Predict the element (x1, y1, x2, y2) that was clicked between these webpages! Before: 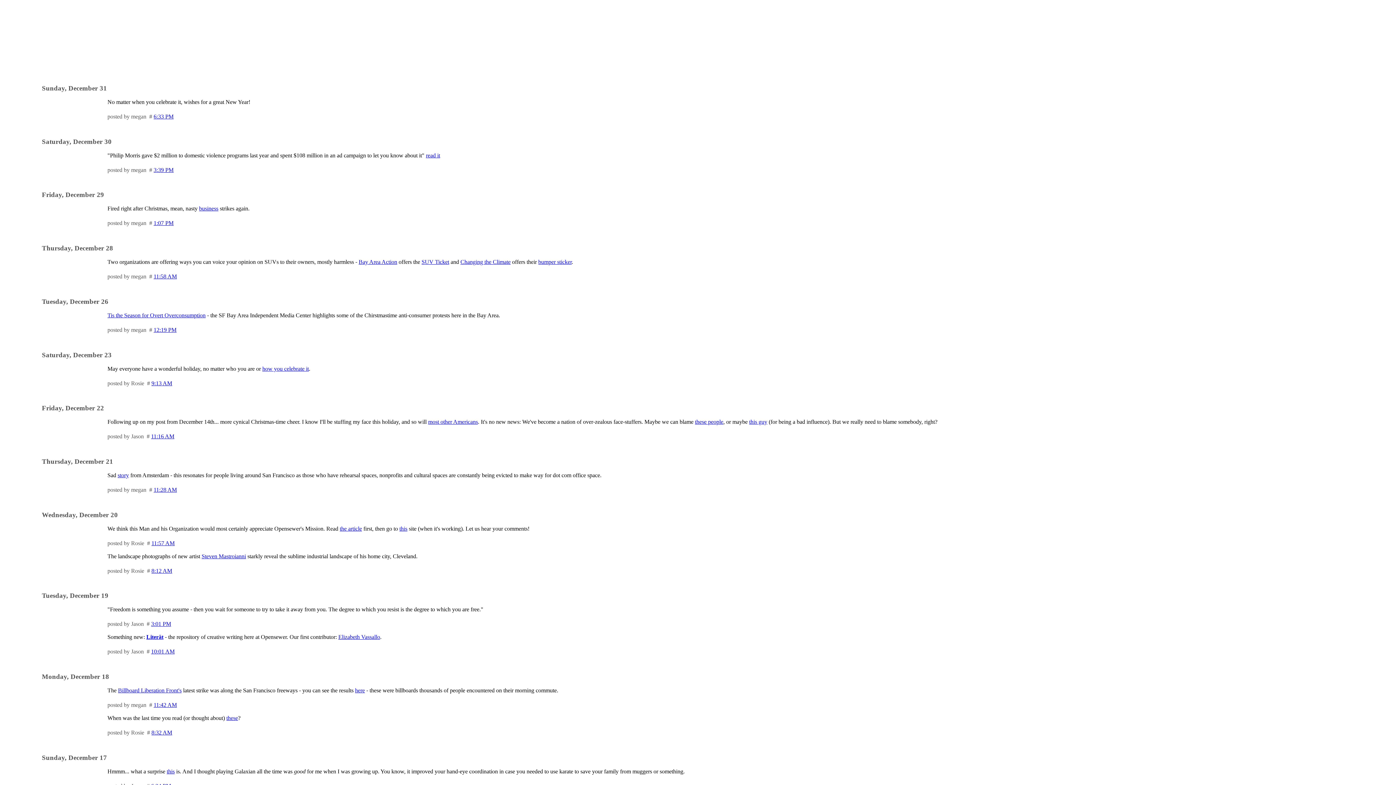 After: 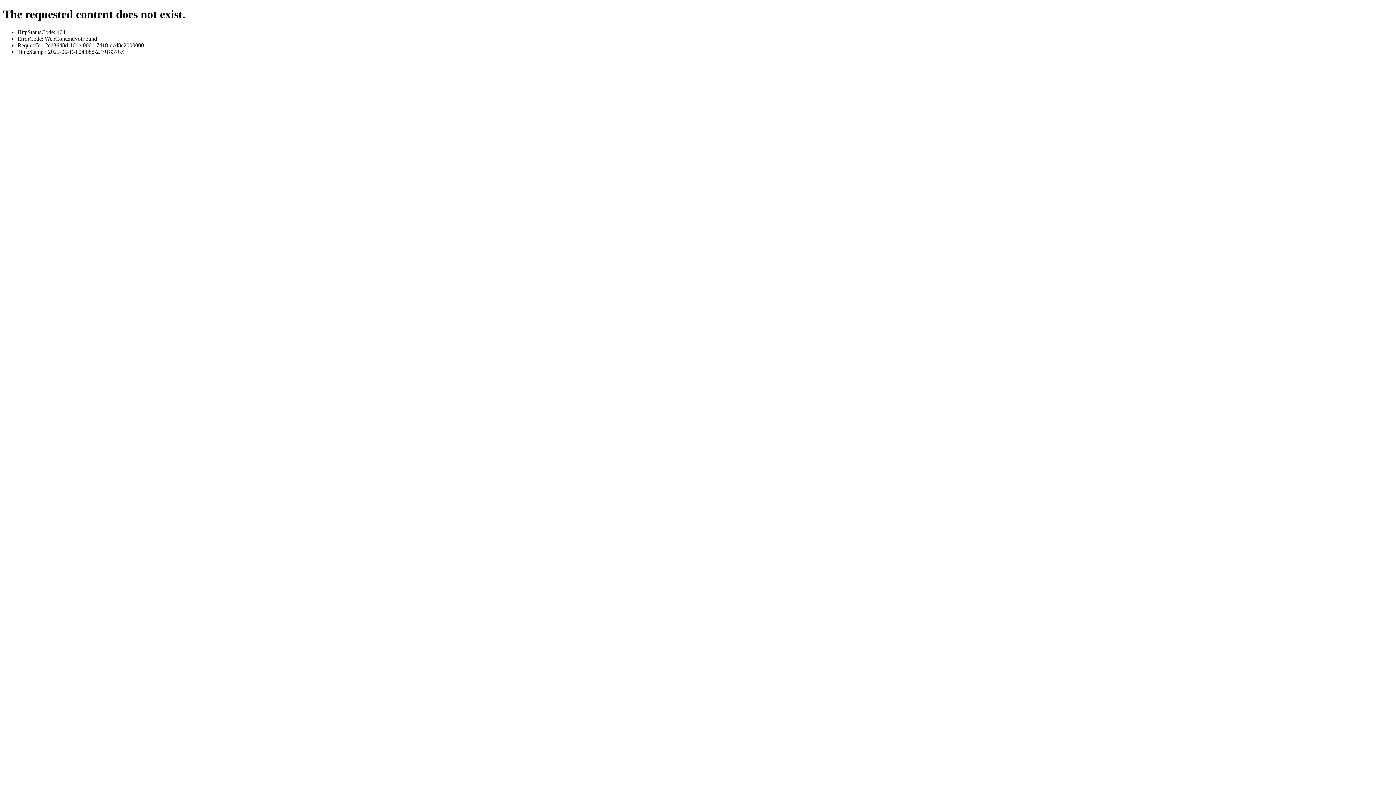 Action: label: this guy bbox: (749, 418, 767, 425)